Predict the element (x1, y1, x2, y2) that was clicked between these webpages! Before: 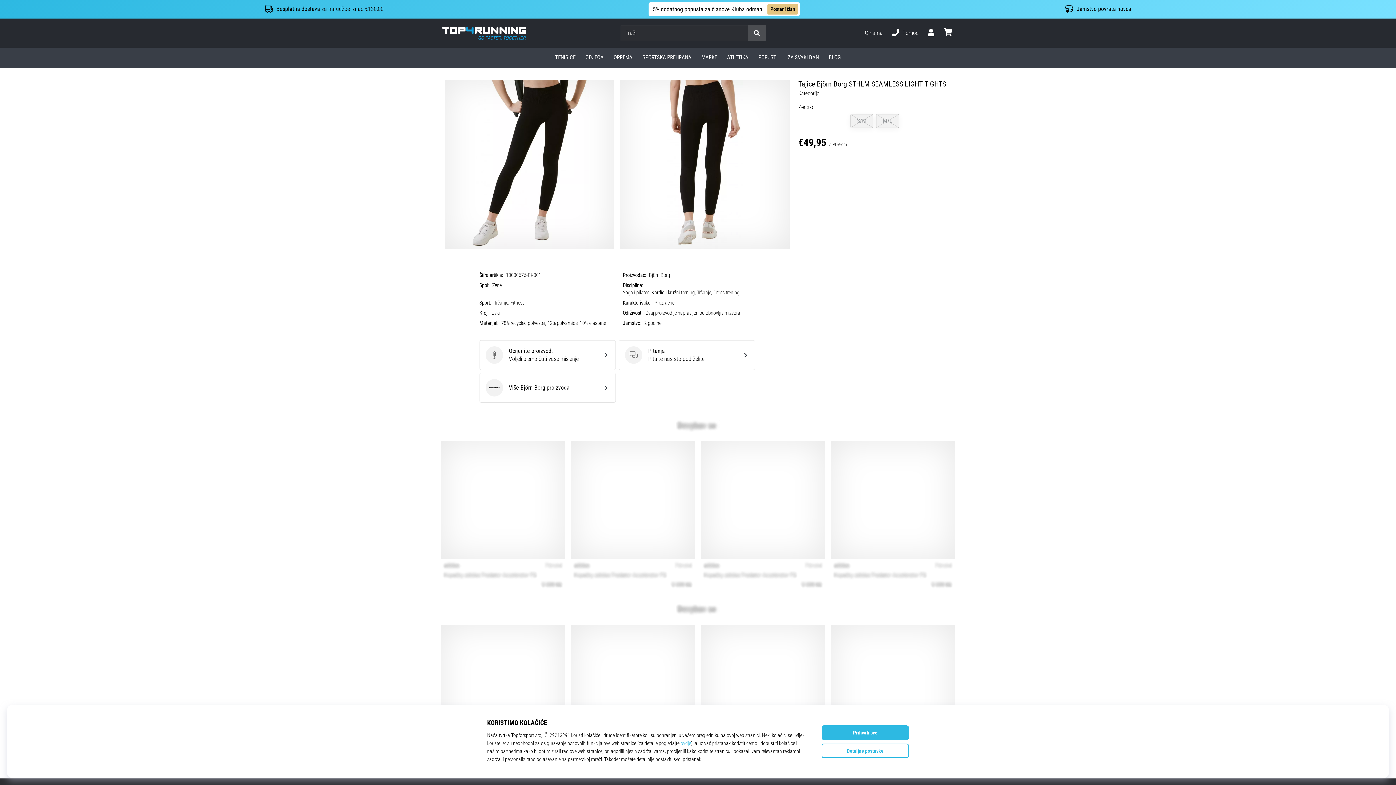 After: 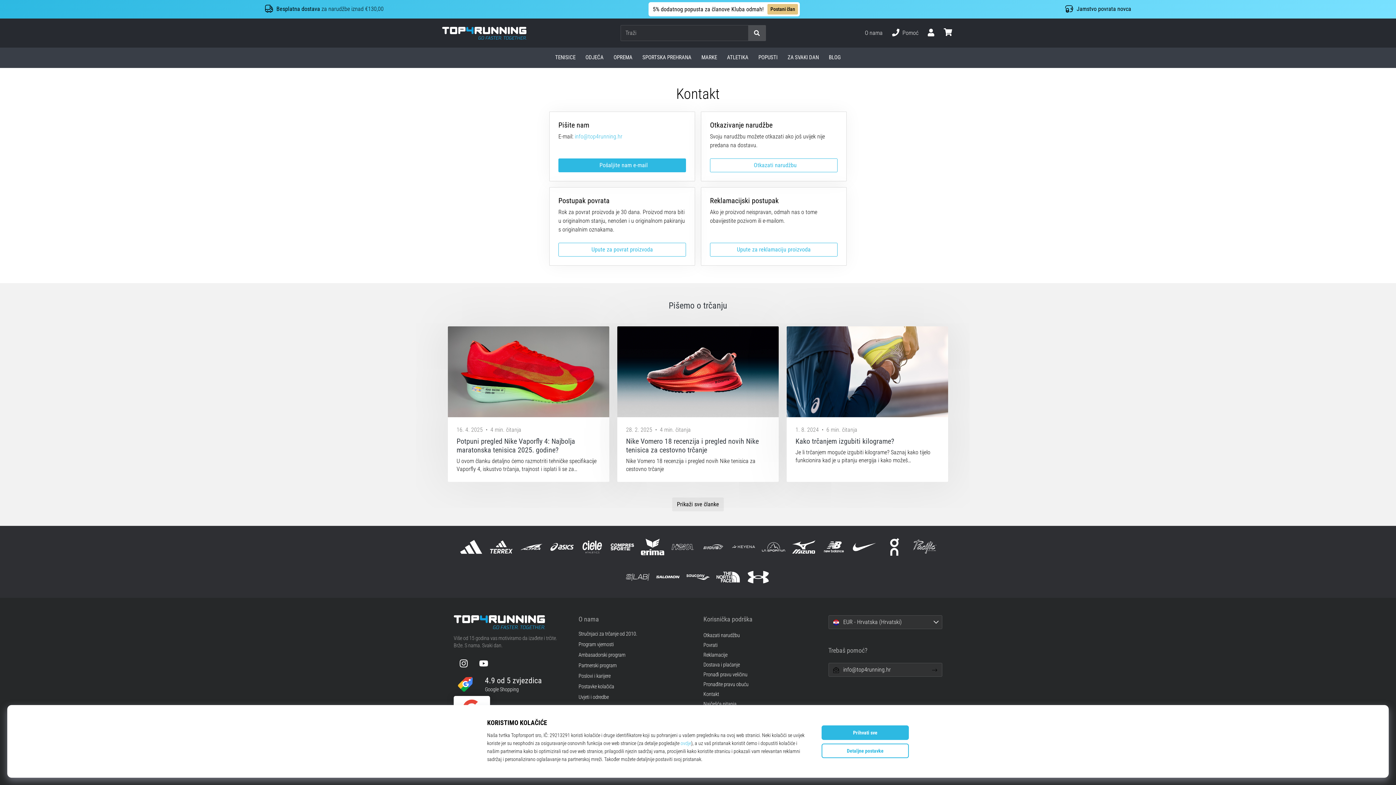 Action: bbox: (887, 23, 923, 42) label: Pomoć